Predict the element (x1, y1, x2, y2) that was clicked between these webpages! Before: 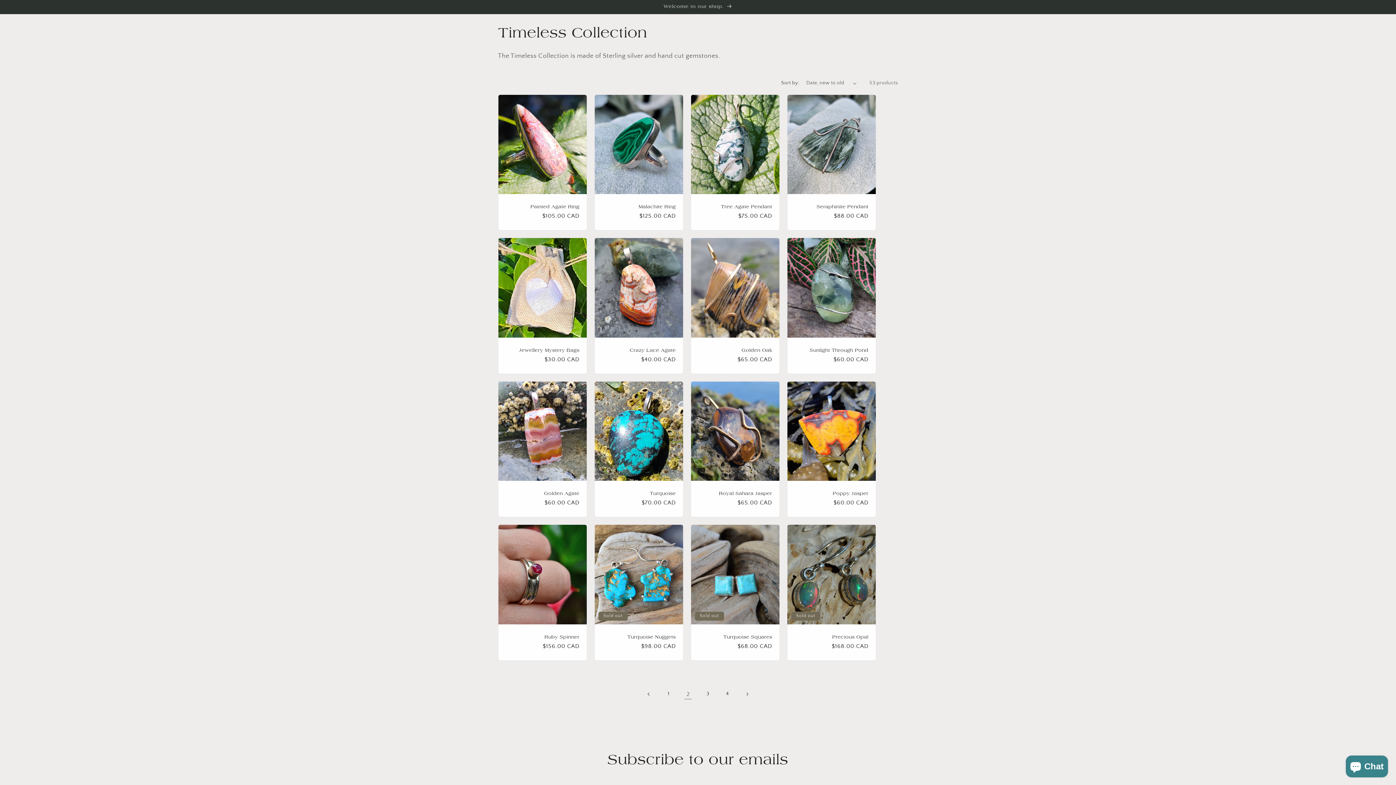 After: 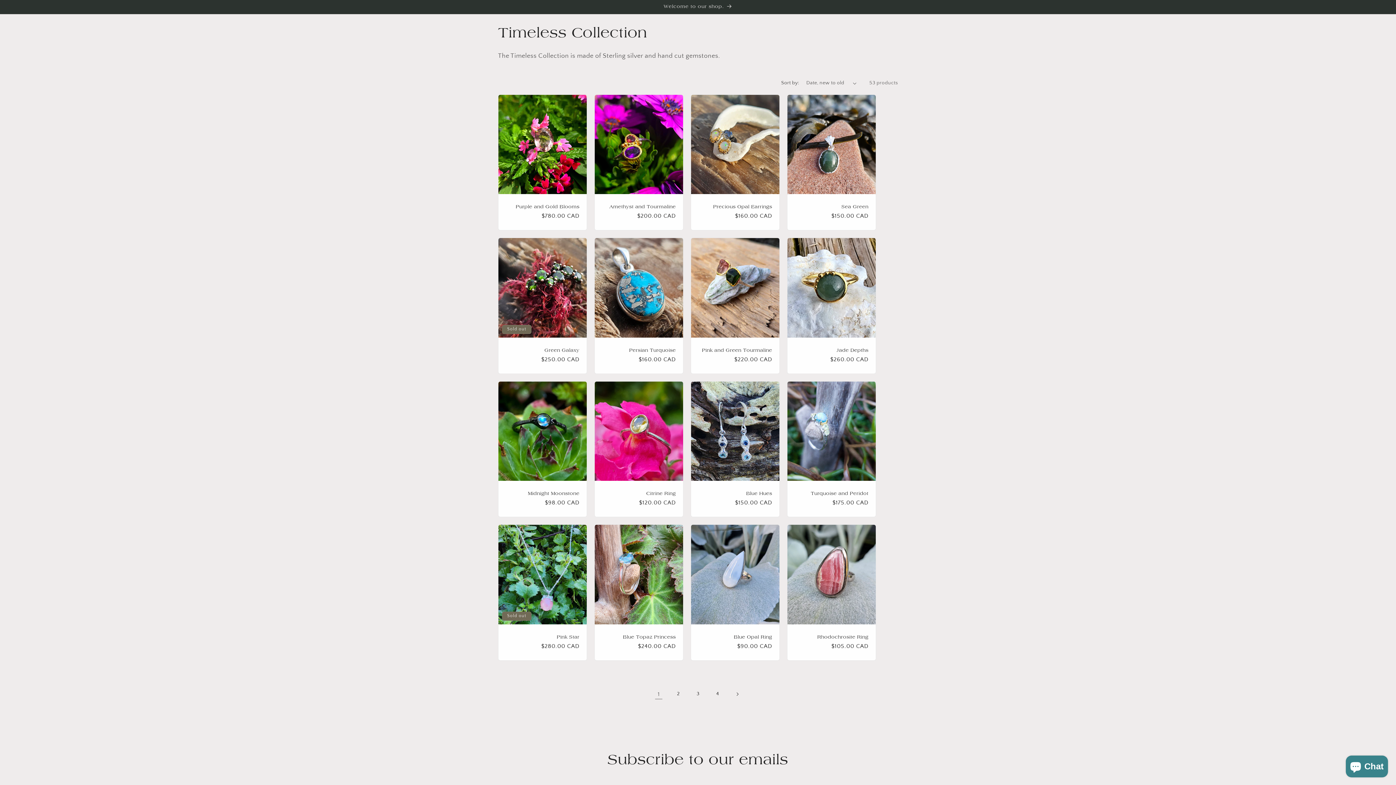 Action: bbox: (660, 686, 676, 702) label: Page 1